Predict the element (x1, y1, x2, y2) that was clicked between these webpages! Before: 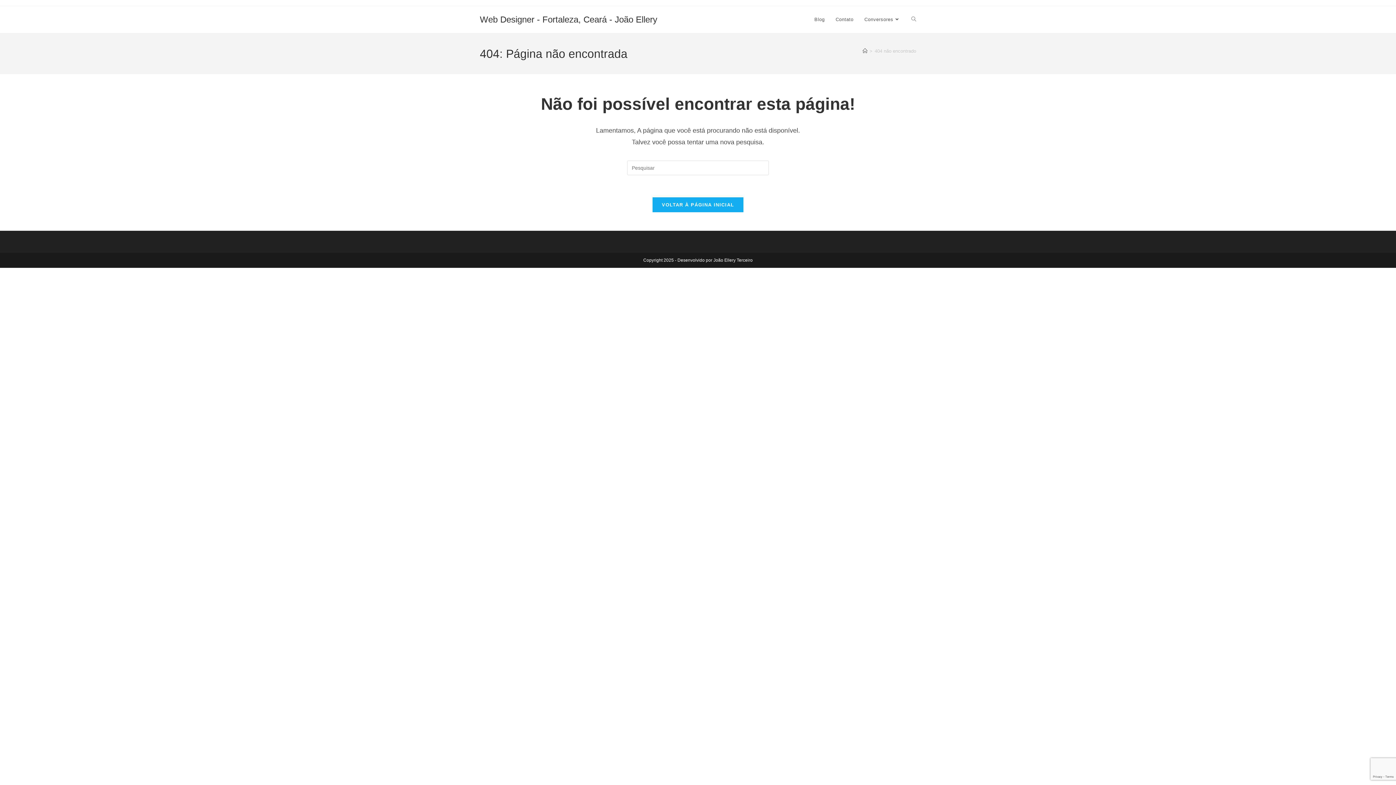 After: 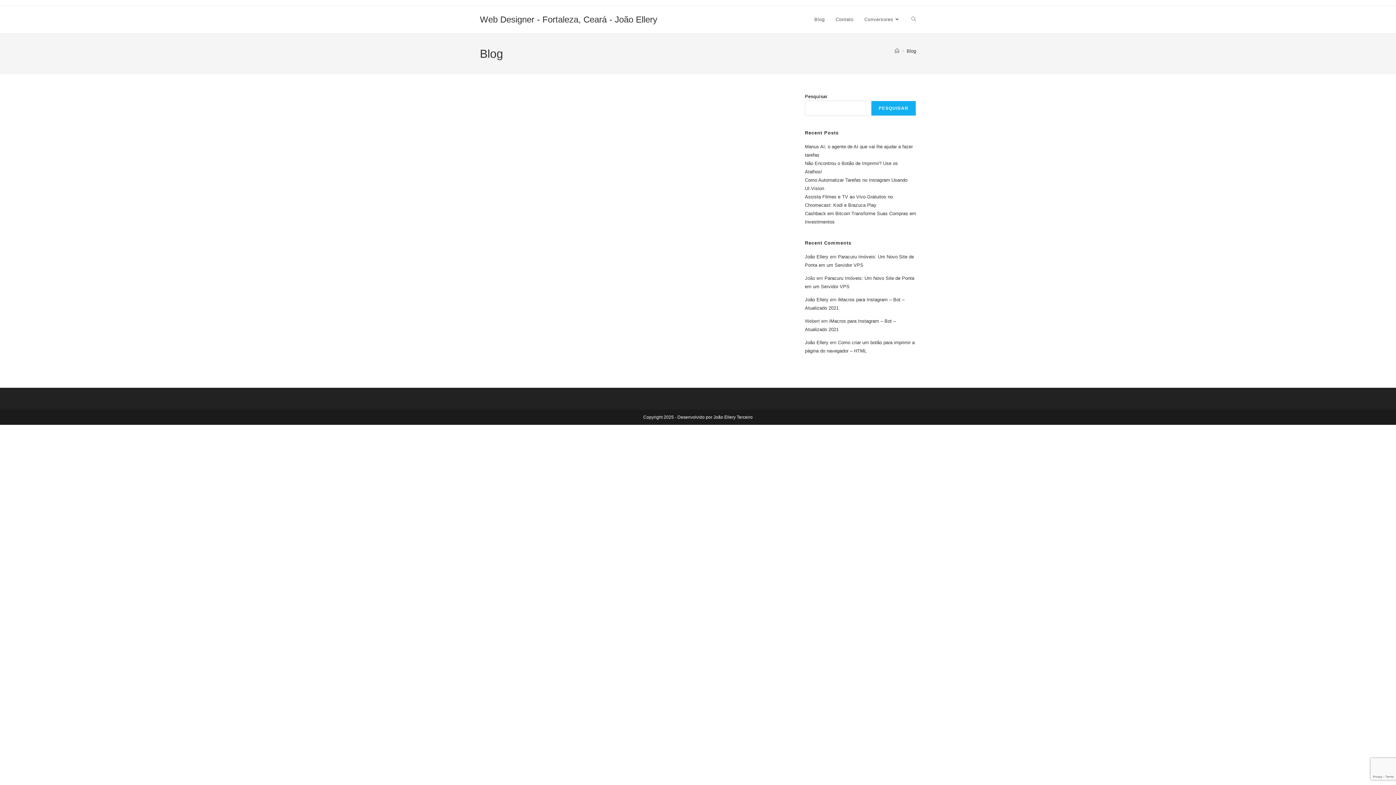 Action: bbox: (809, 6, 830, 33) label: Blog